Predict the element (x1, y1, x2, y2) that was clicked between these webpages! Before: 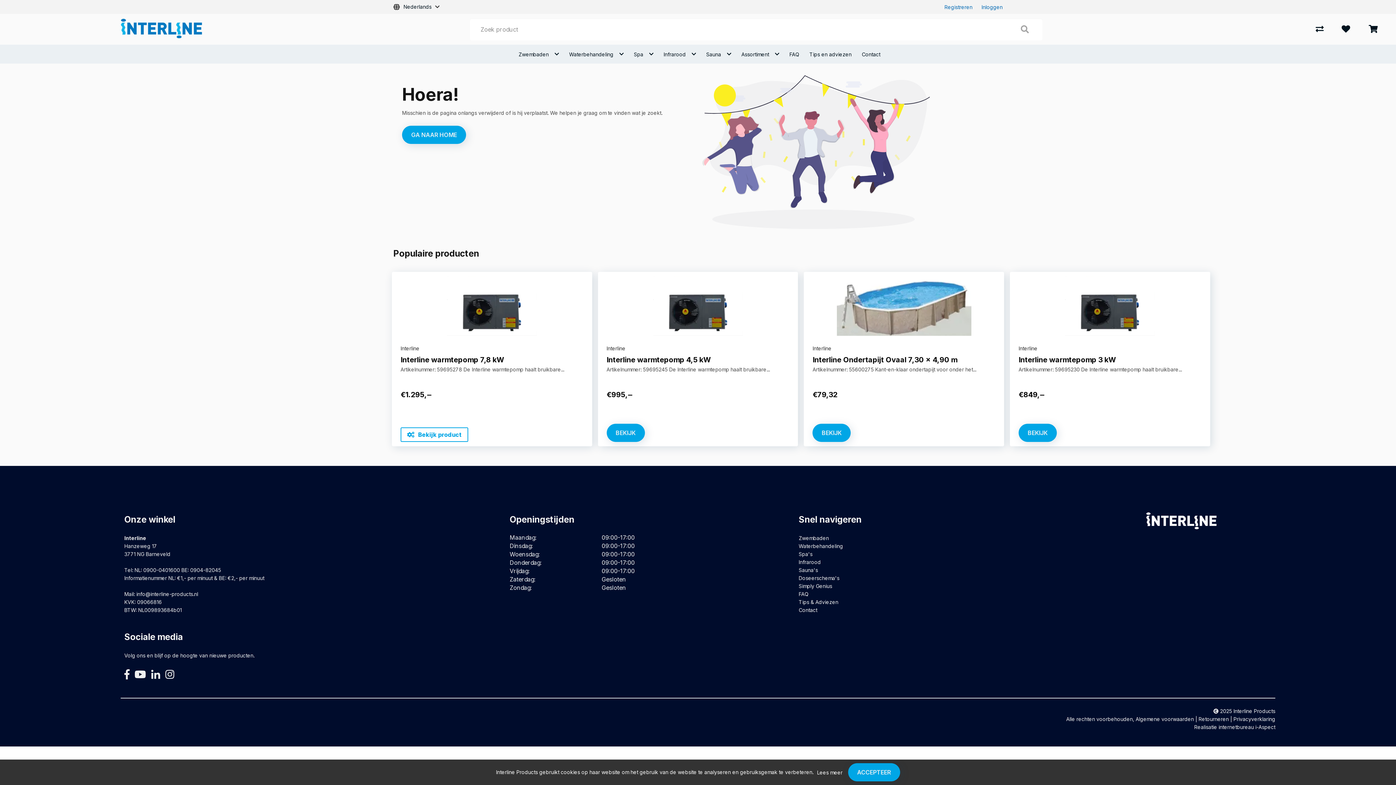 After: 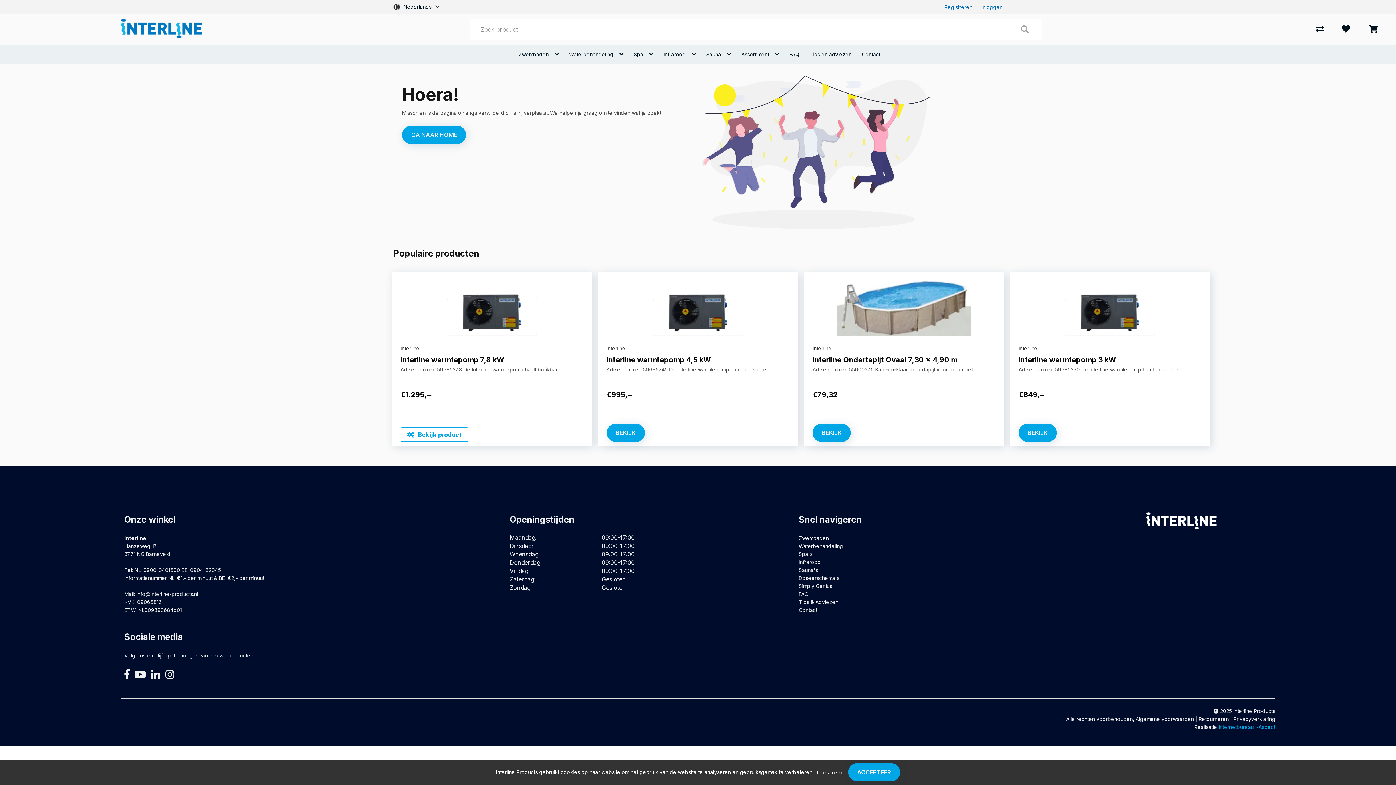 Action: label: internetbureau i-Aspect bbox: (1218, 724, 1275, 730)